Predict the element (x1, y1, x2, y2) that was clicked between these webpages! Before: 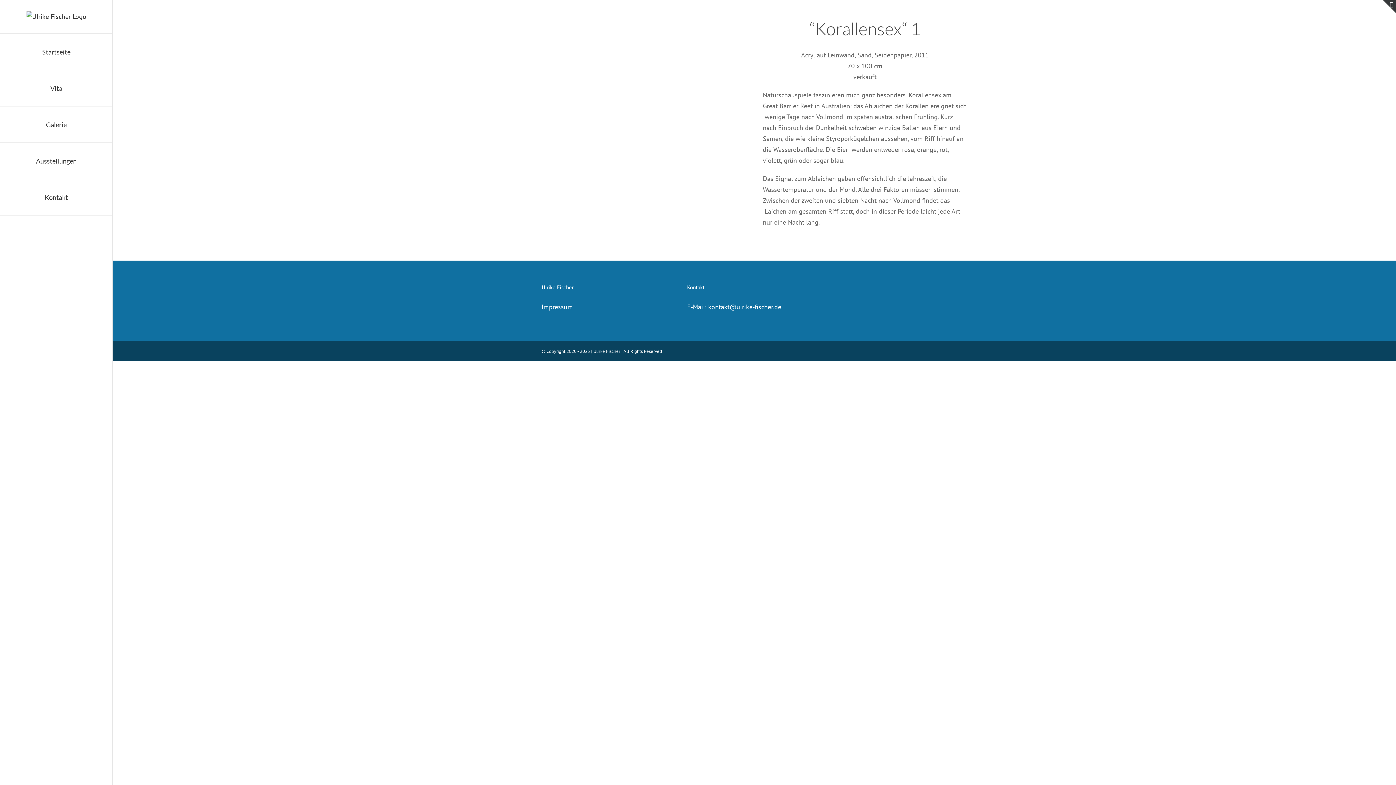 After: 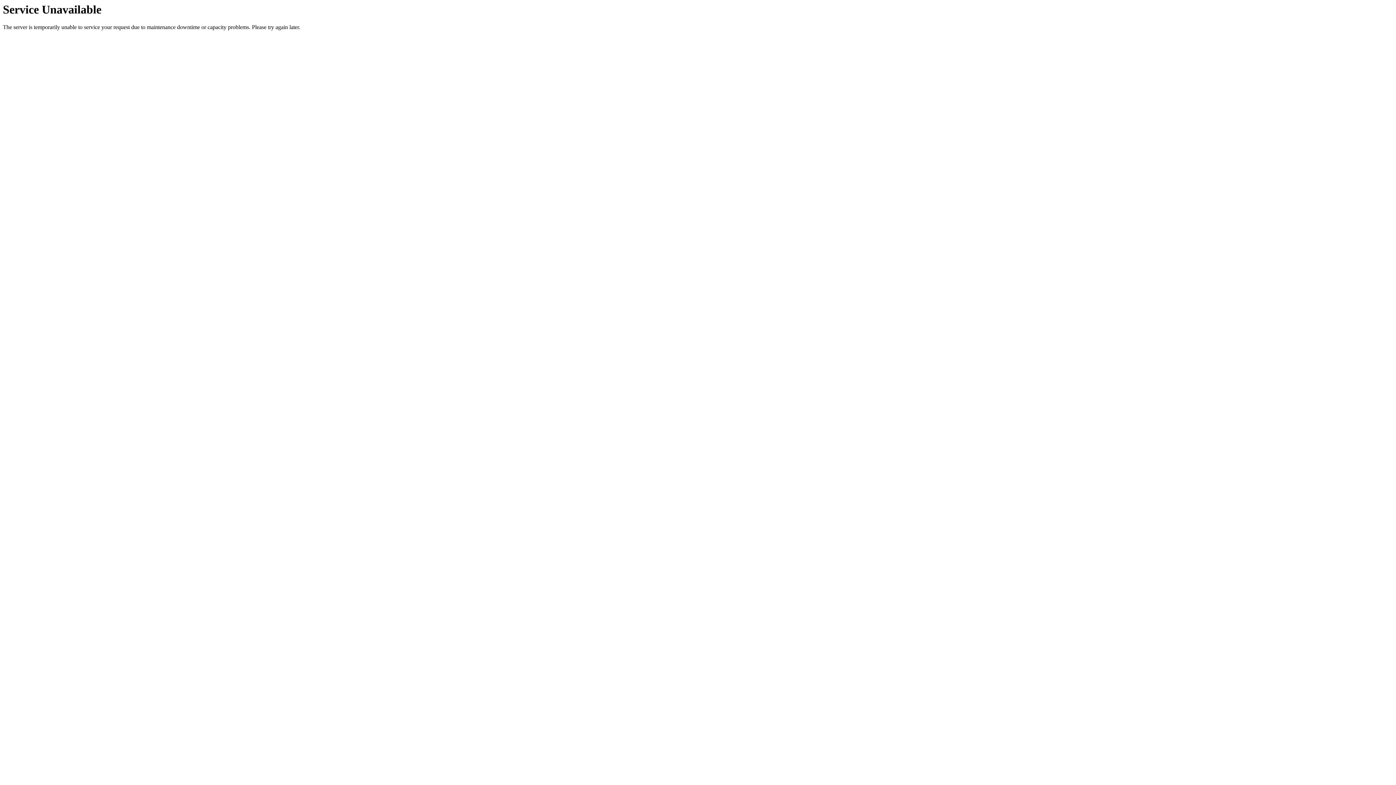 Action: bbox: (21, 11, 90, 22)